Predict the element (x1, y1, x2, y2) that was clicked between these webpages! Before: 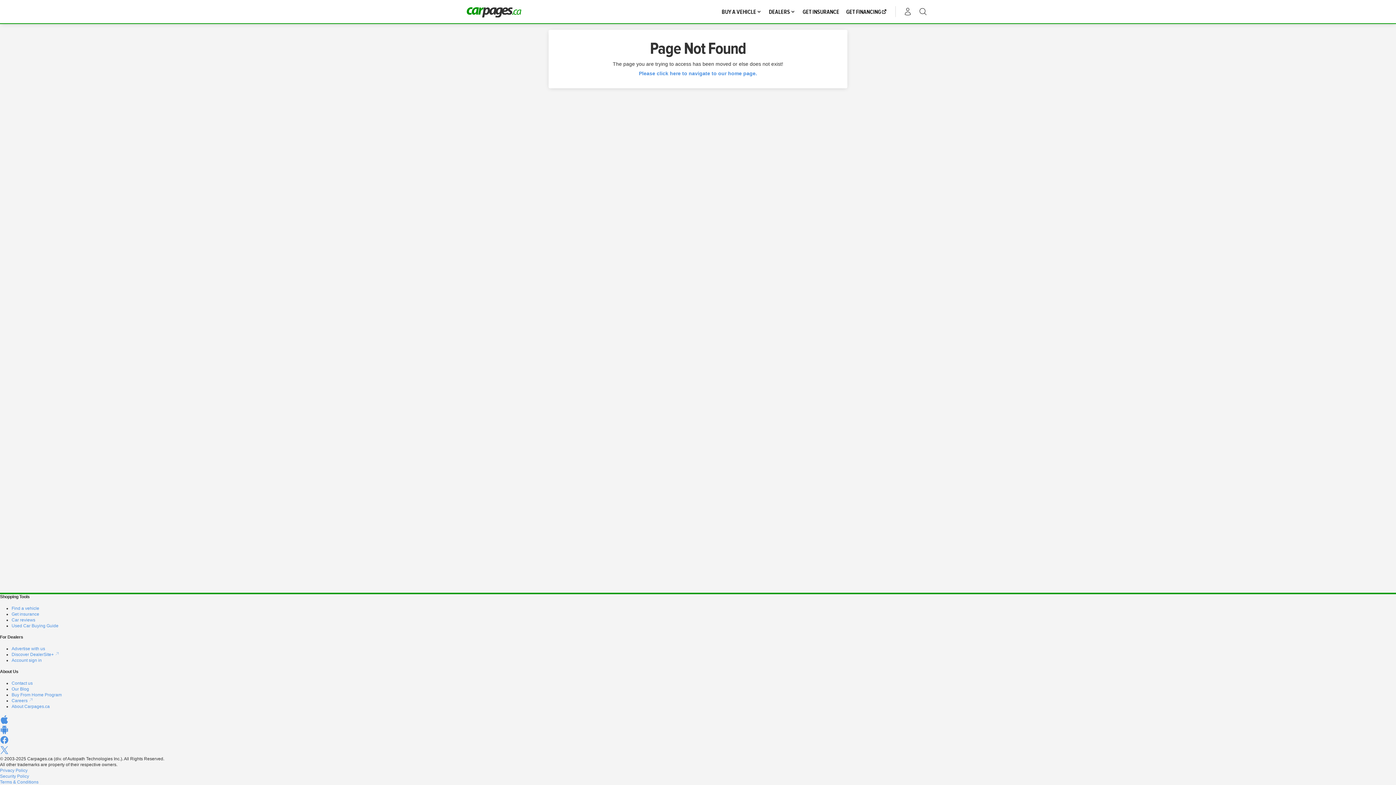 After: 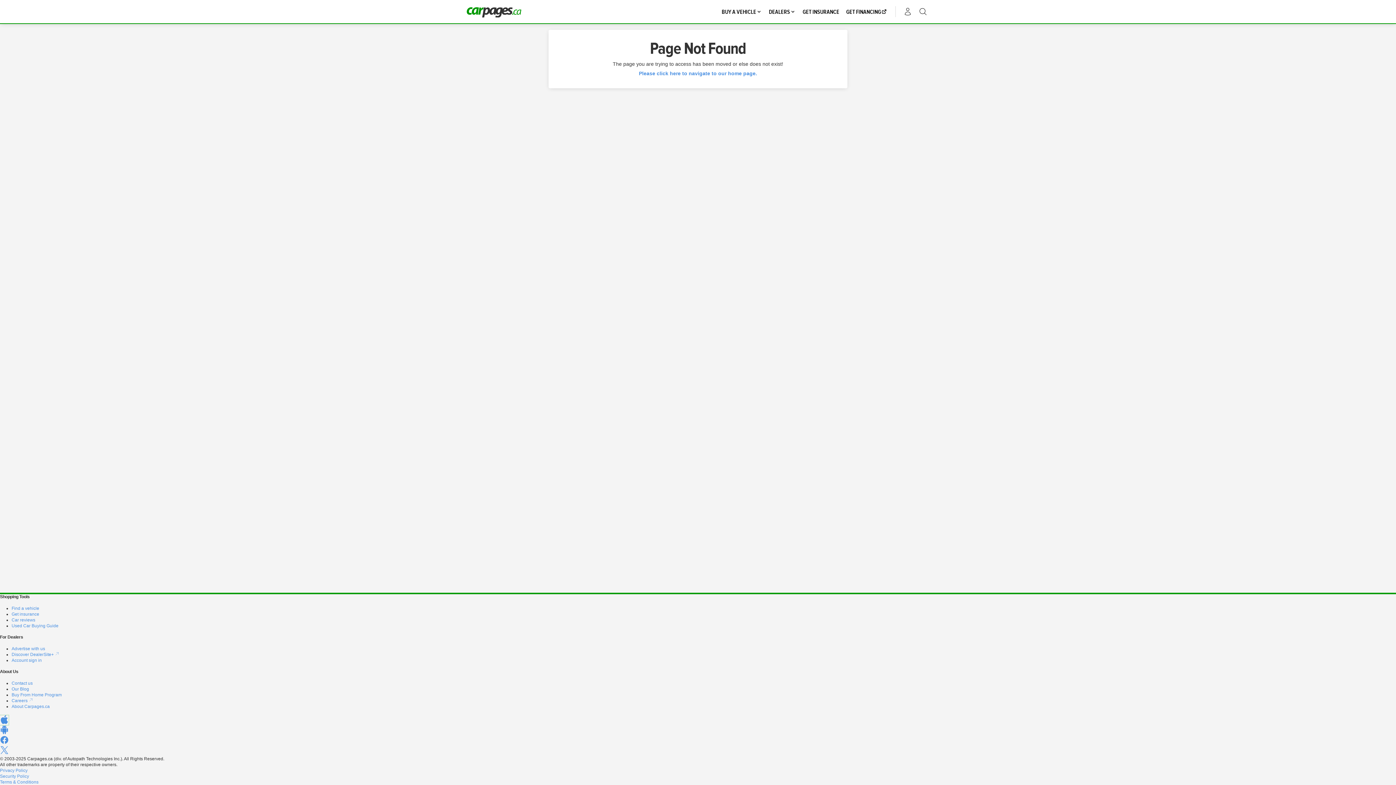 Action: bbox: (0, 720, 8, 725)